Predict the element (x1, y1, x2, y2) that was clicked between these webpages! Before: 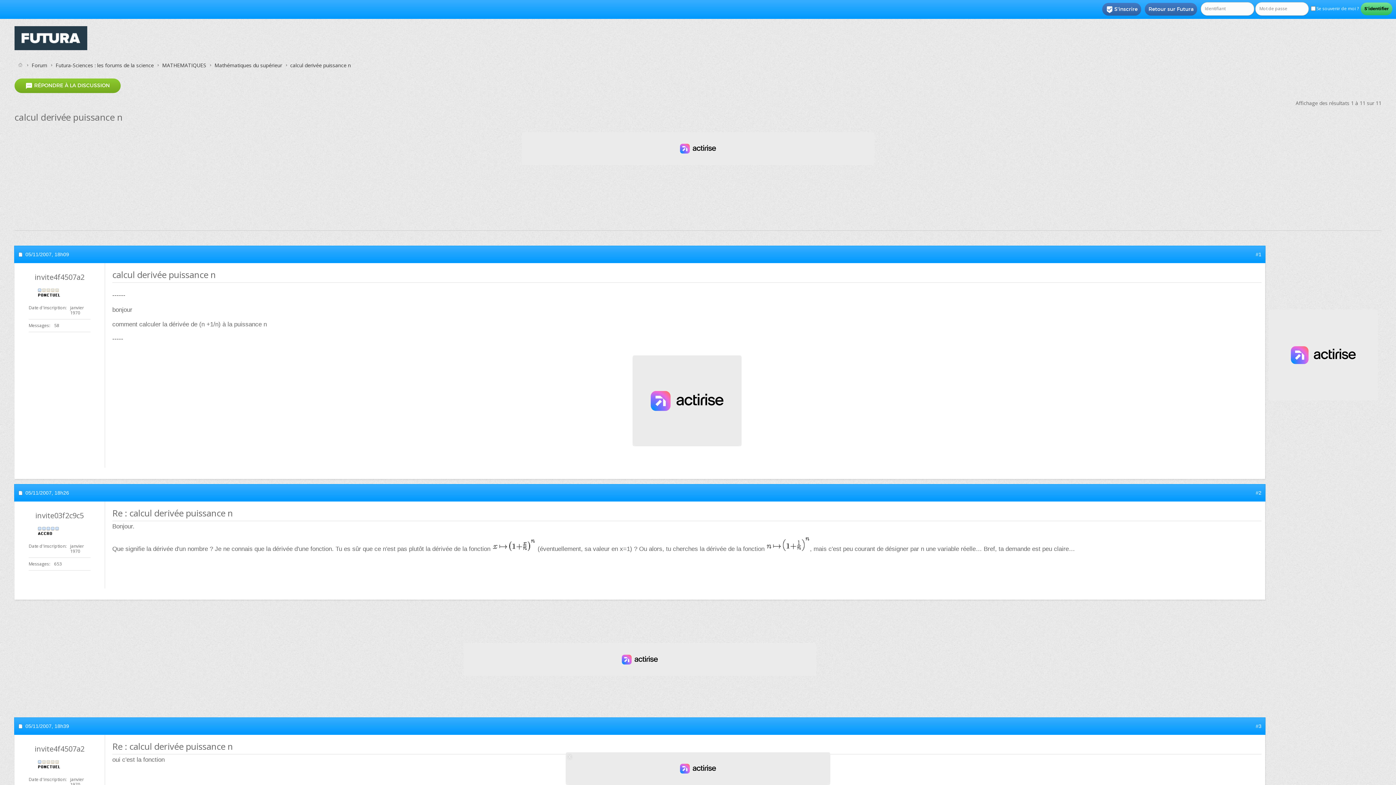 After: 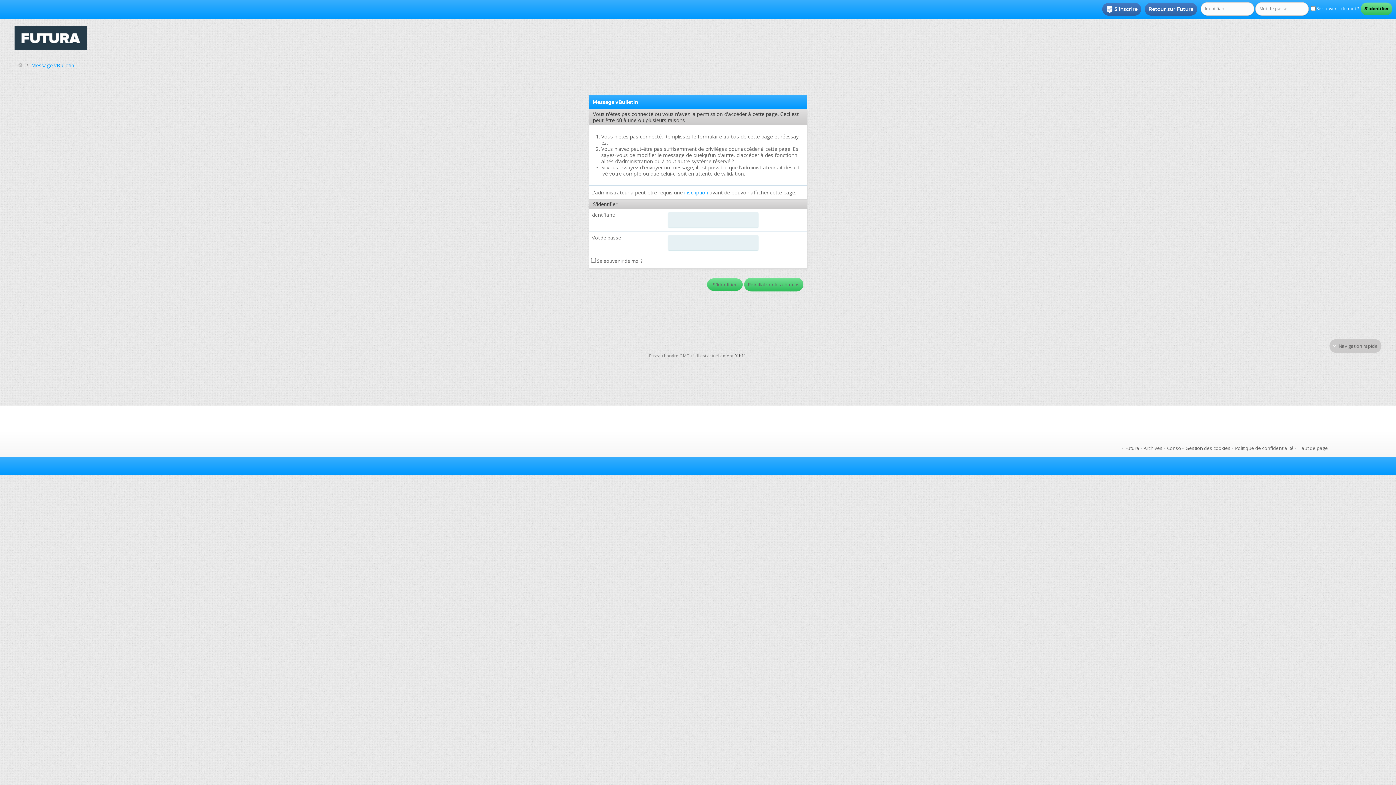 Action: label:  RÉPONDRE À LA DISCUSSION bbox: (14, 78, 120, 93)